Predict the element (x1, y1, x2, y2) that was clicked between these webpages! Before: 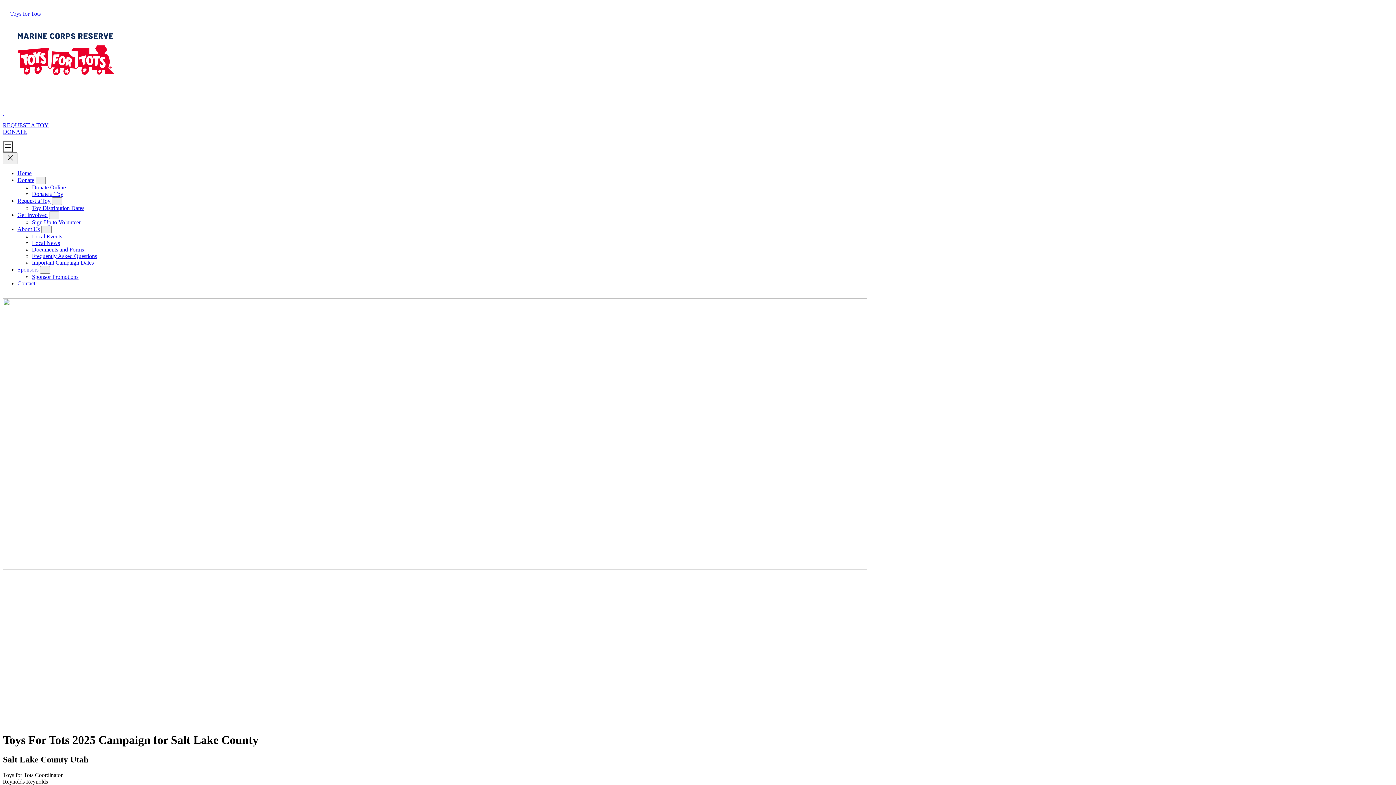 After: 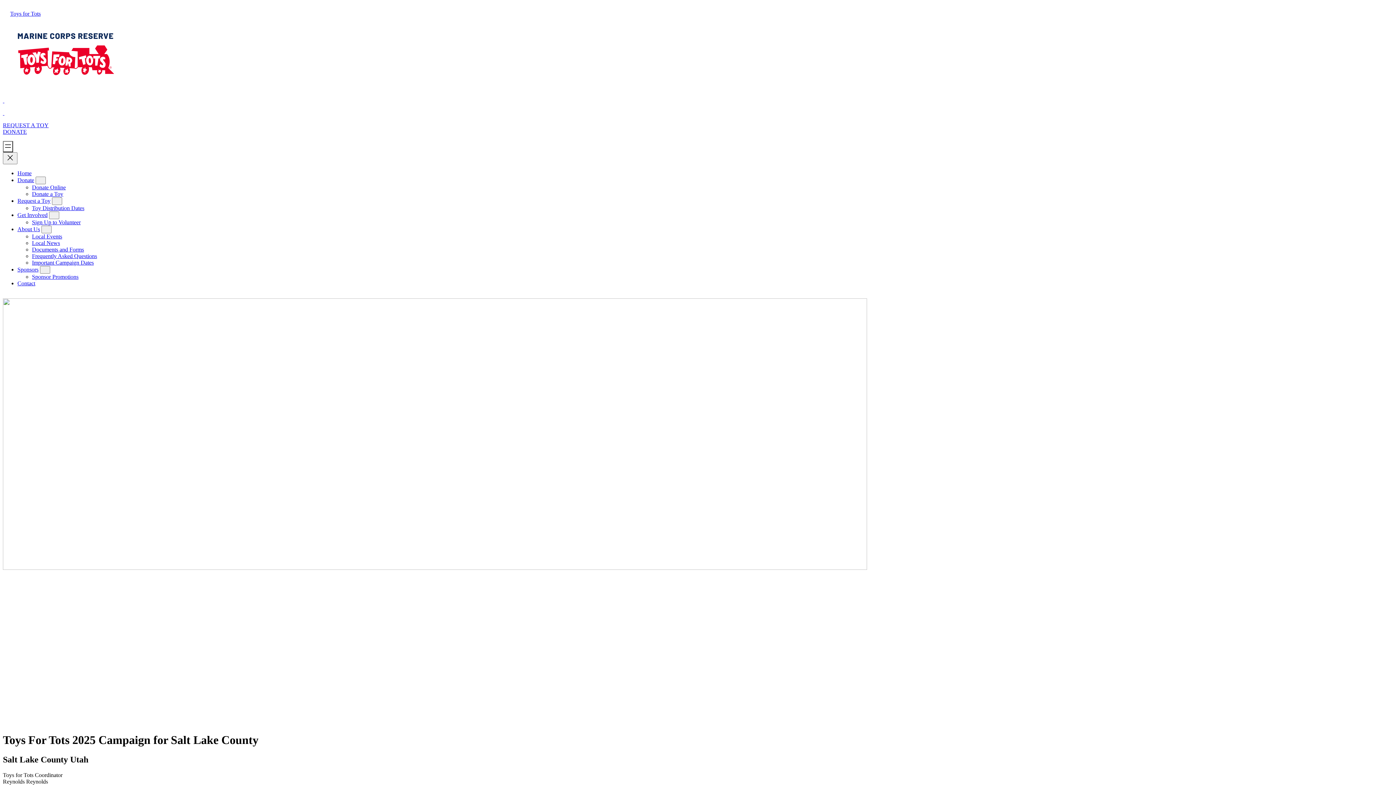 Action: bbox: (2, 152, 17, 164) label: Close menu